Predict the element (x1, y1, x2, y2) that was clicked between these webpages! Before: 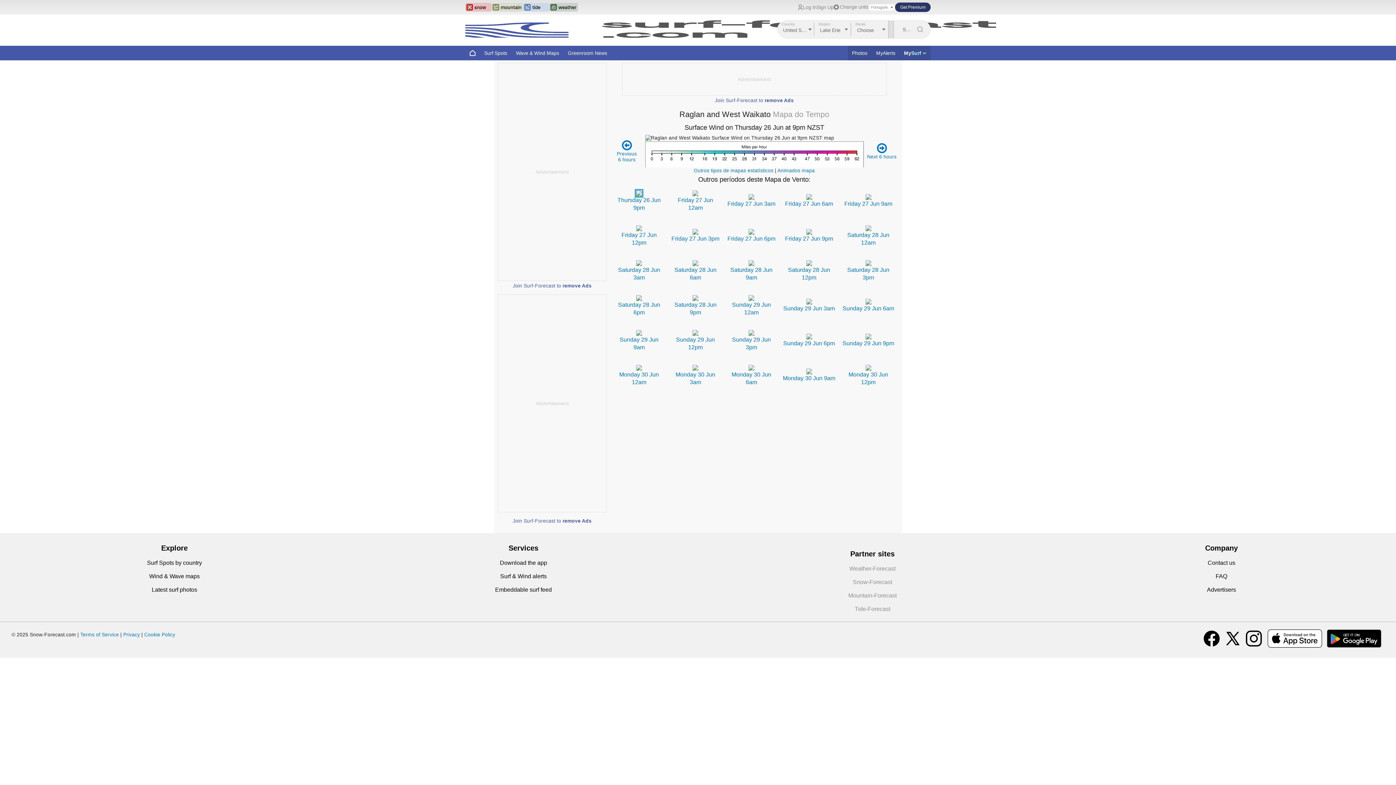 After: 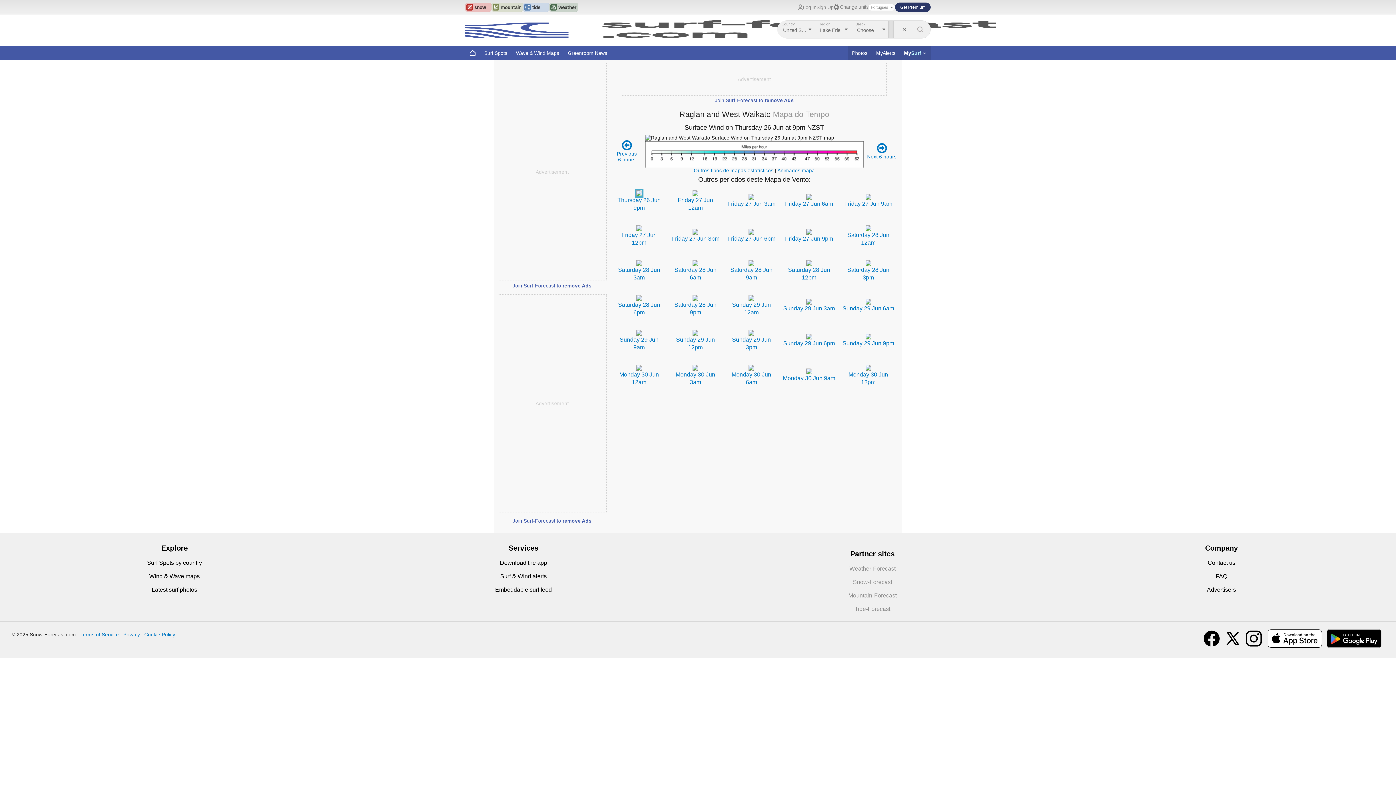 Action: bbox: (491, 2, 523, 11)